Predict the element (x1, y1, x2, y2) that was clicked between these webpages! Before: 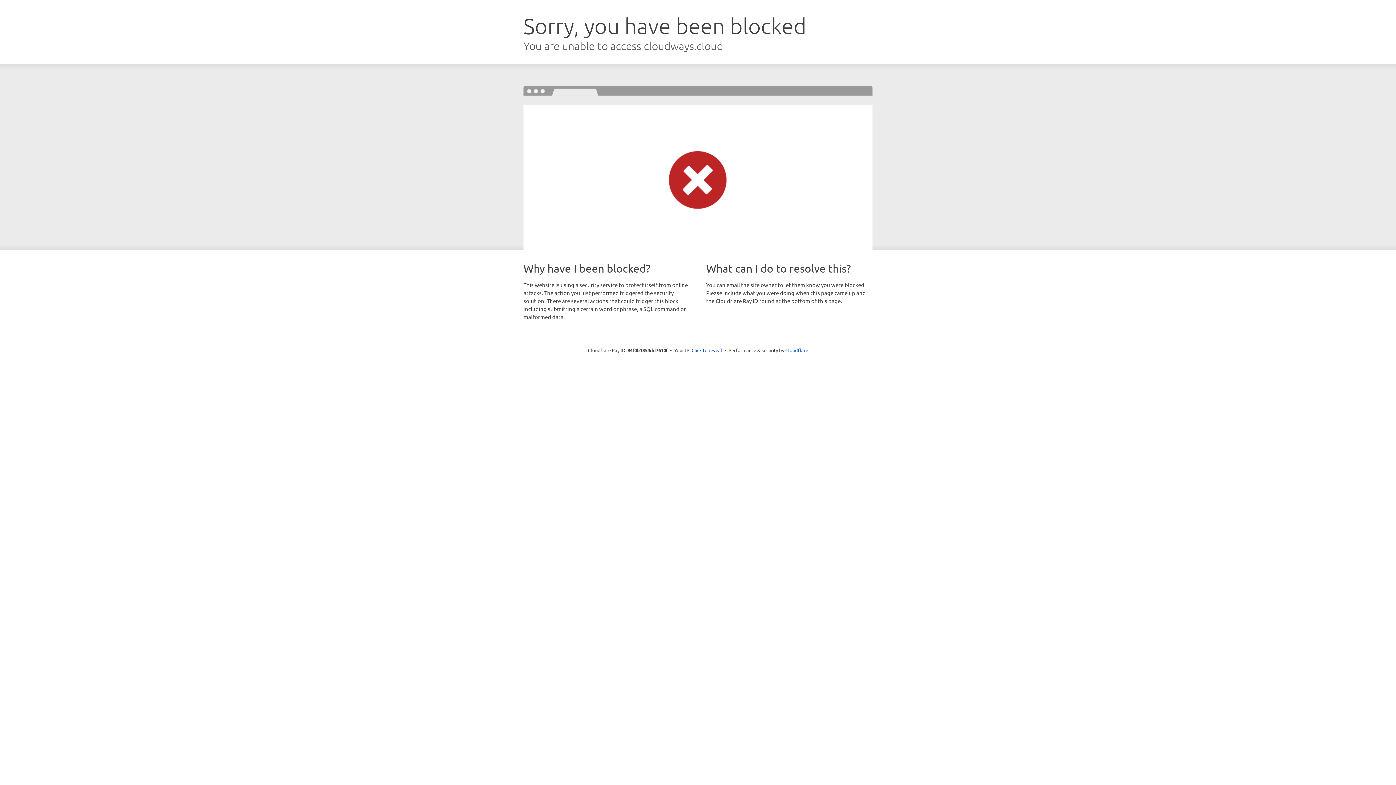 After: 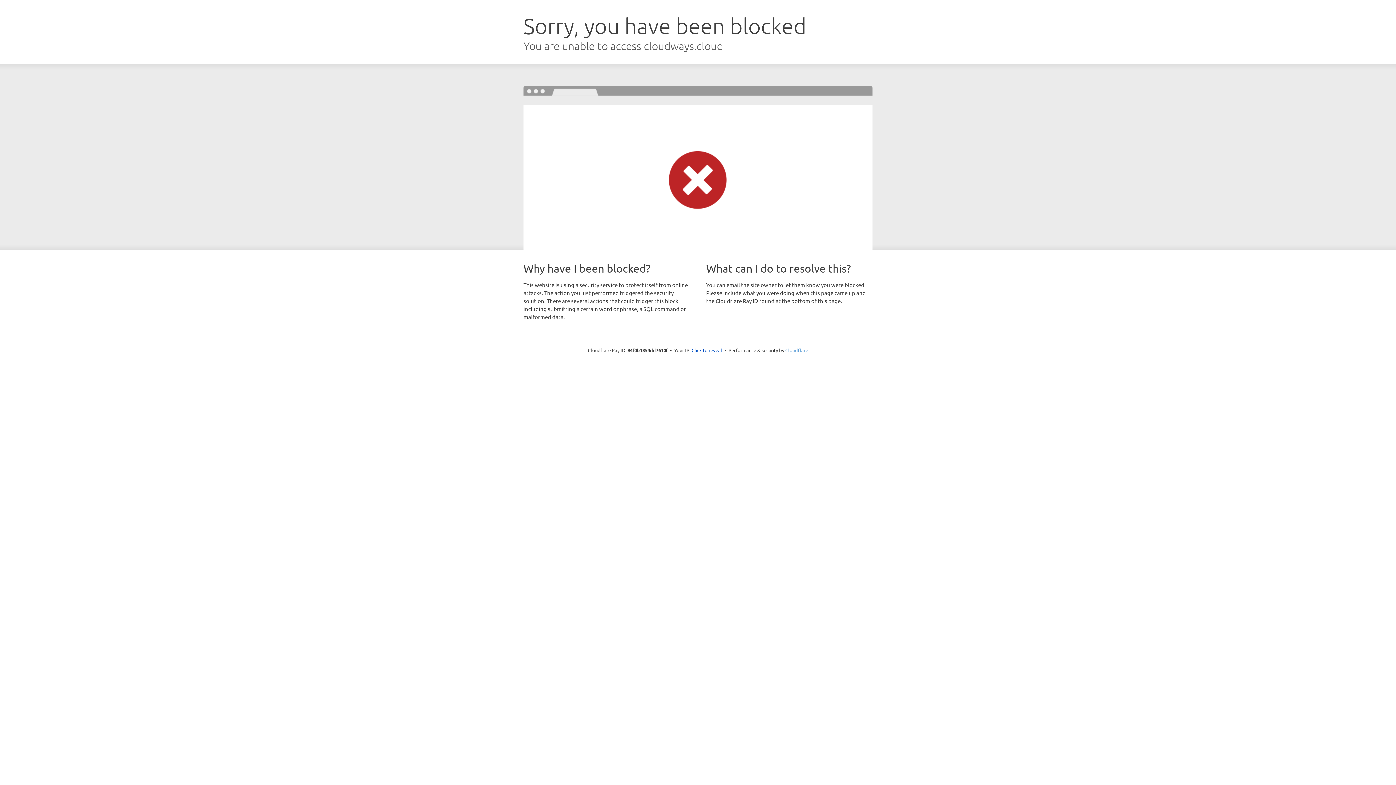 Action: bbox: (785, 347, 808, 353) label: Cloudflare